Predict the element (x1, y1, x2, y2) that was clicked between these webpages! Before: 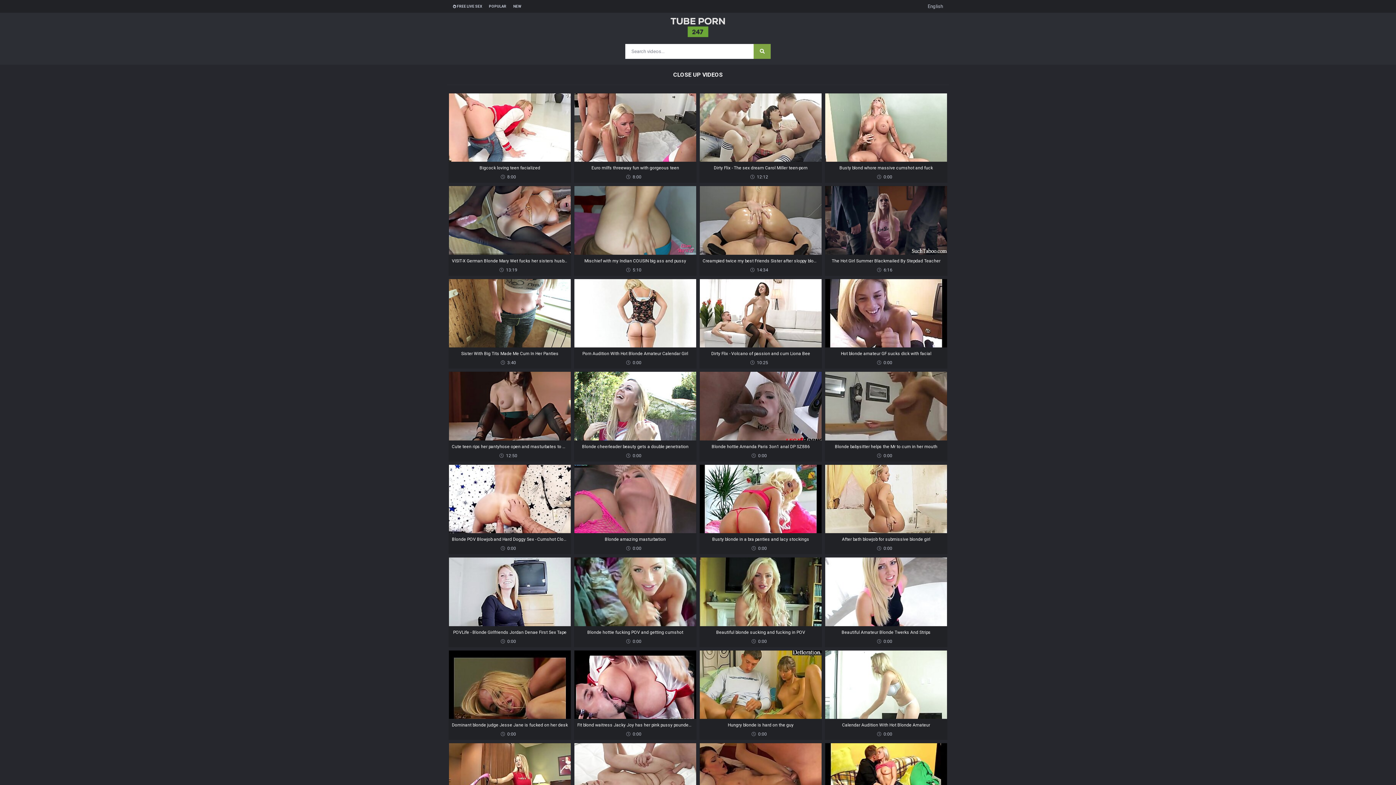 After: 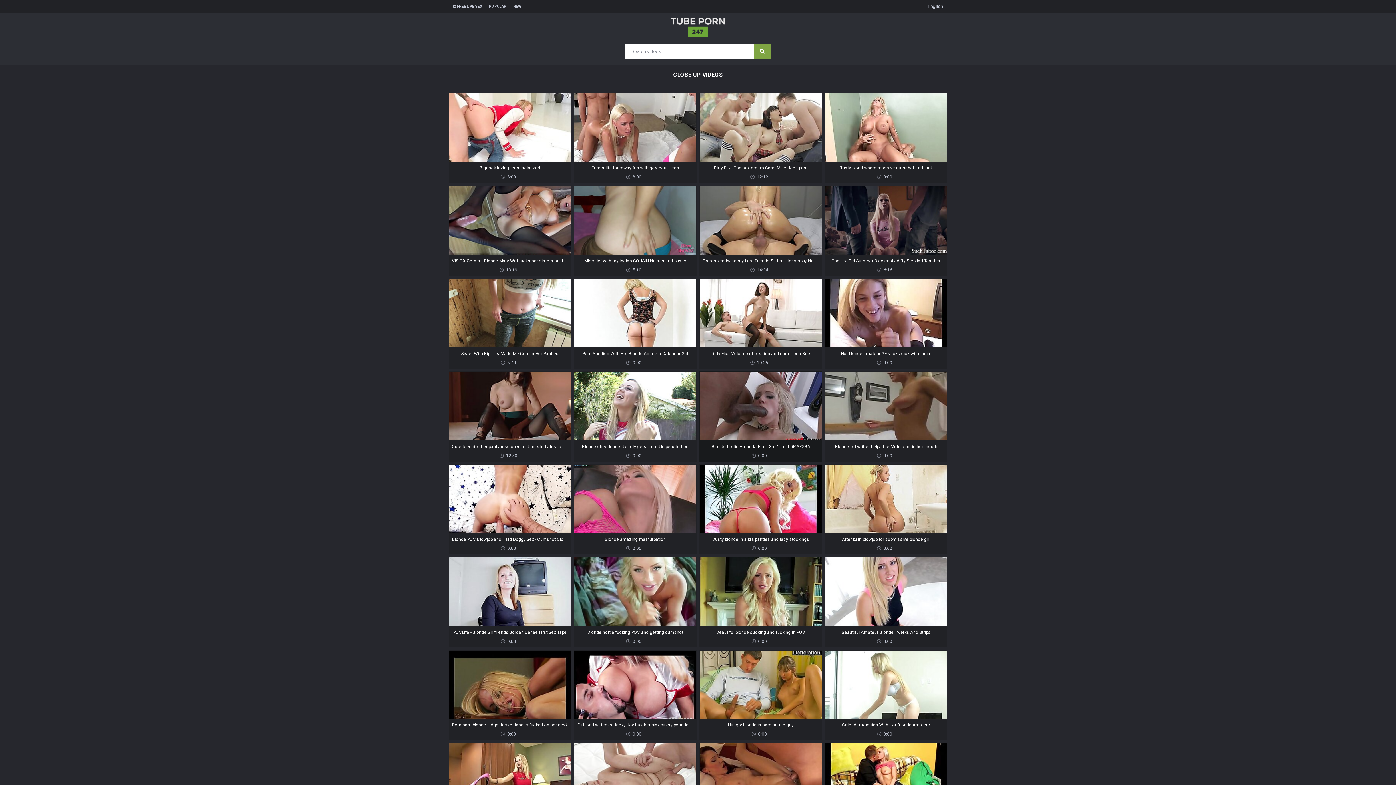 Action: bbox: (700, 372, 821, 461) label: Blonde hottie Amanda Paris 3on1 anal DP SZ886
0:00